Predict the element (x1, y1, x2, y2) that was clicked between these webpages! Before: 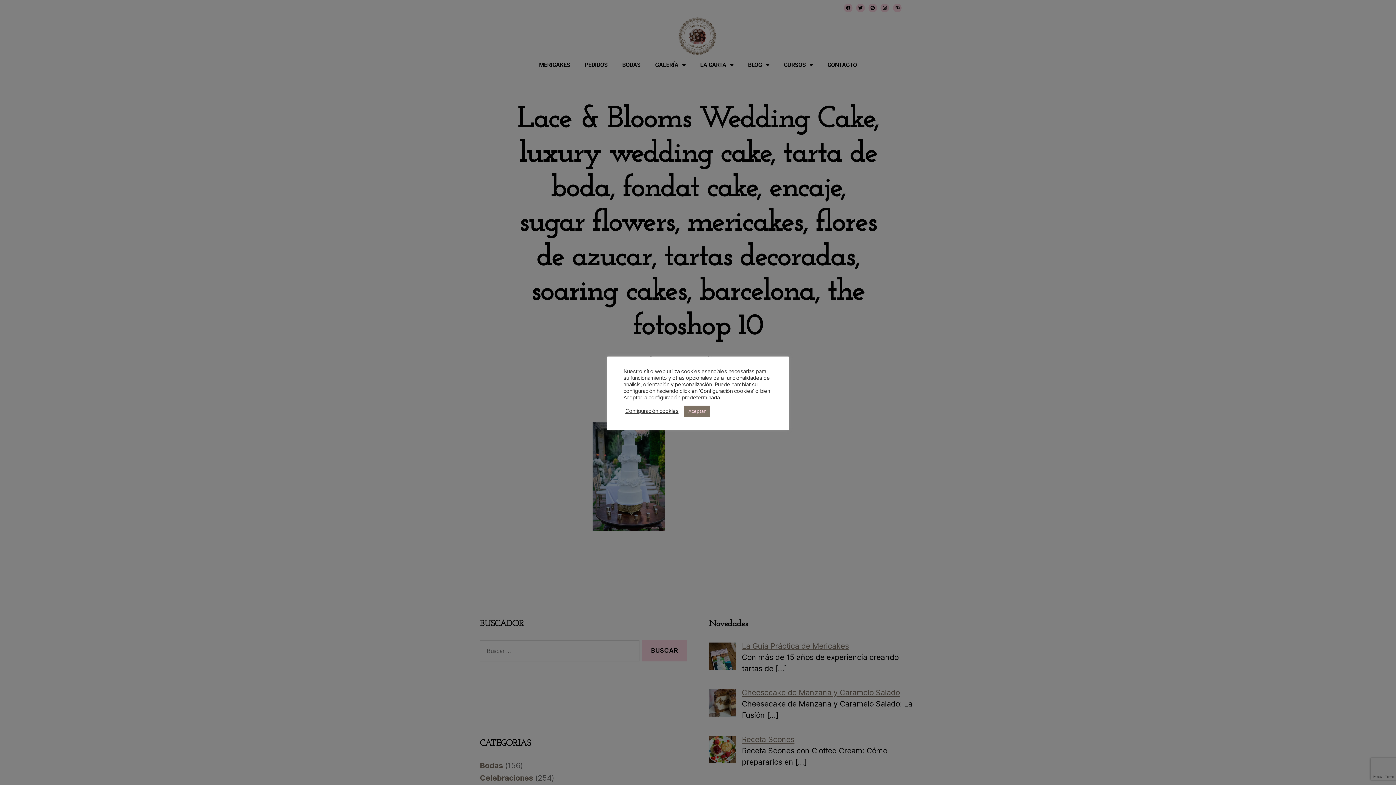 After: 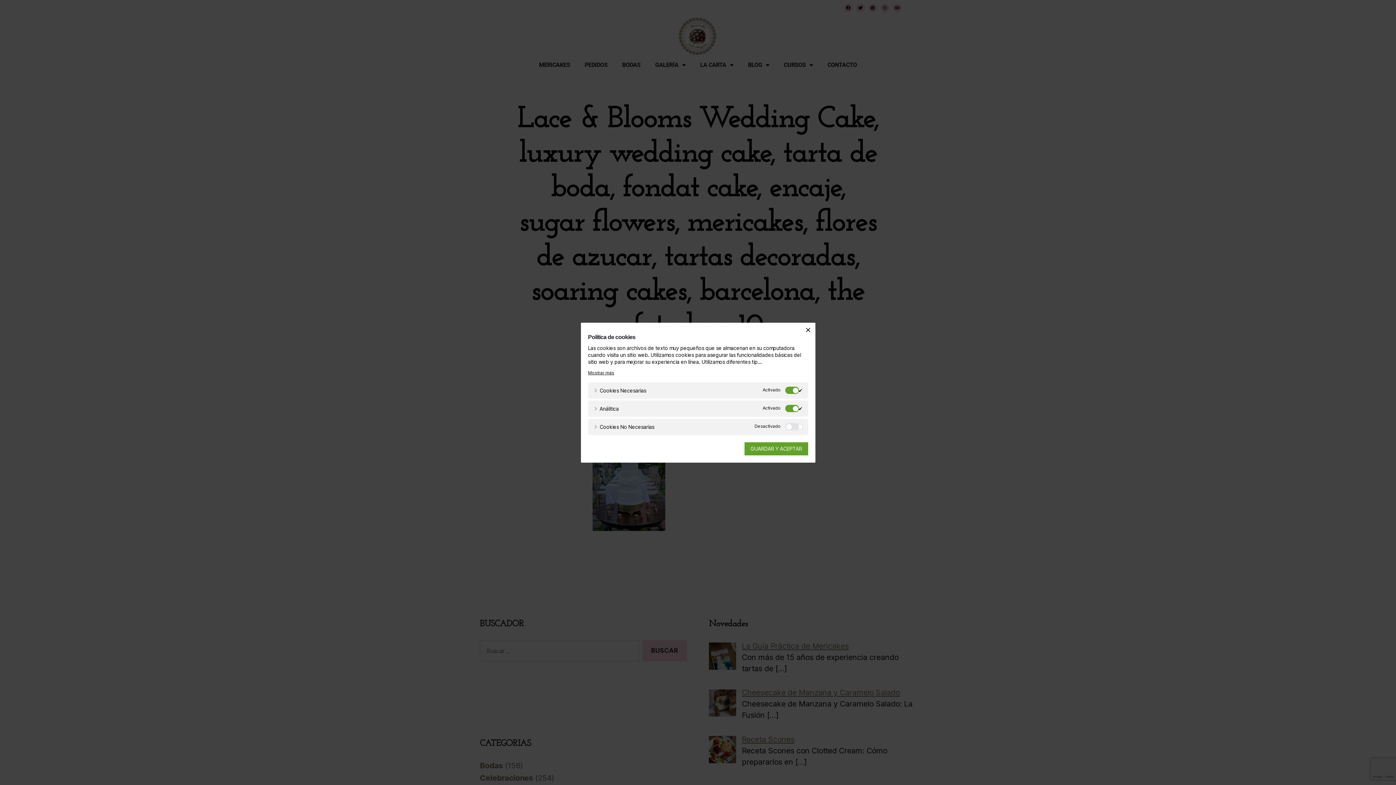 Action: bbox: (625, 408, 678, 414) label: Configuración cookies